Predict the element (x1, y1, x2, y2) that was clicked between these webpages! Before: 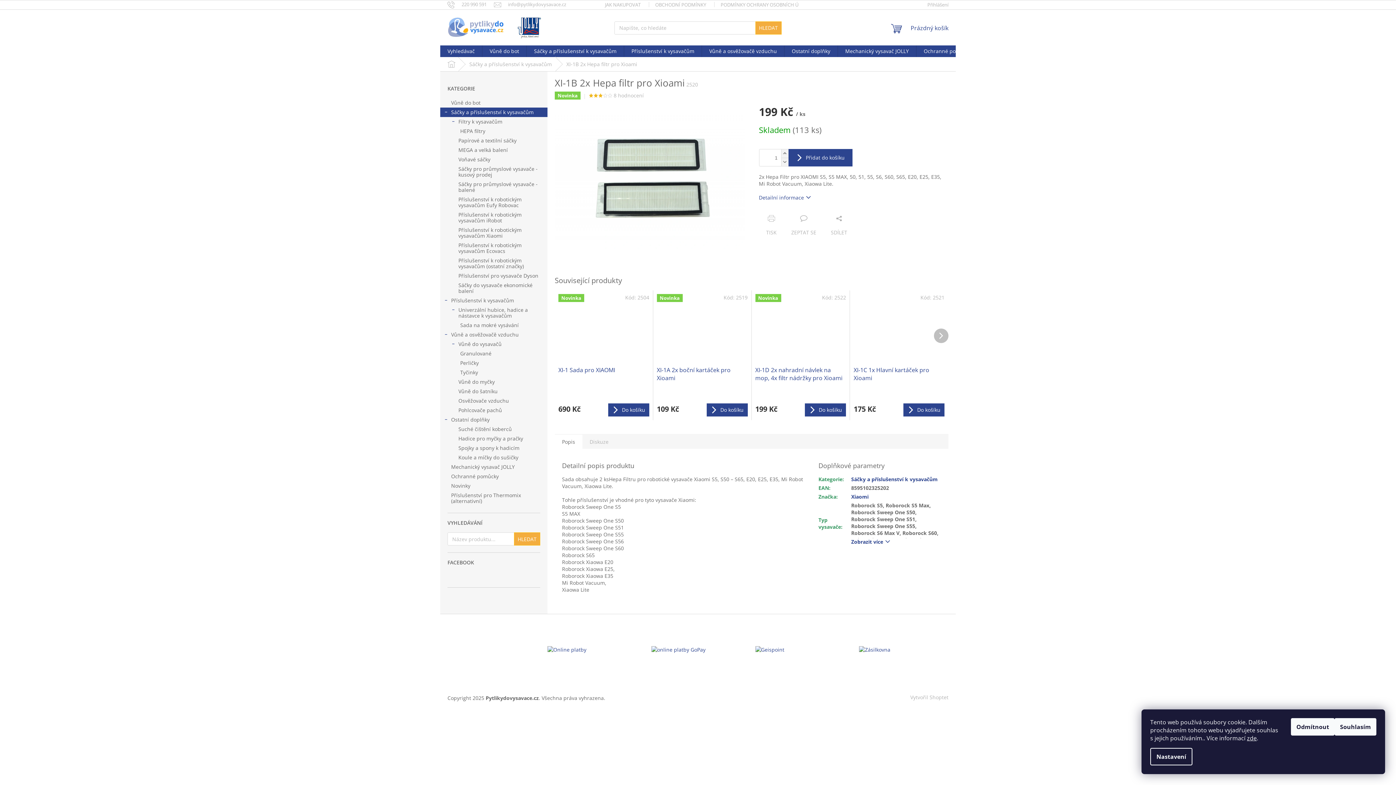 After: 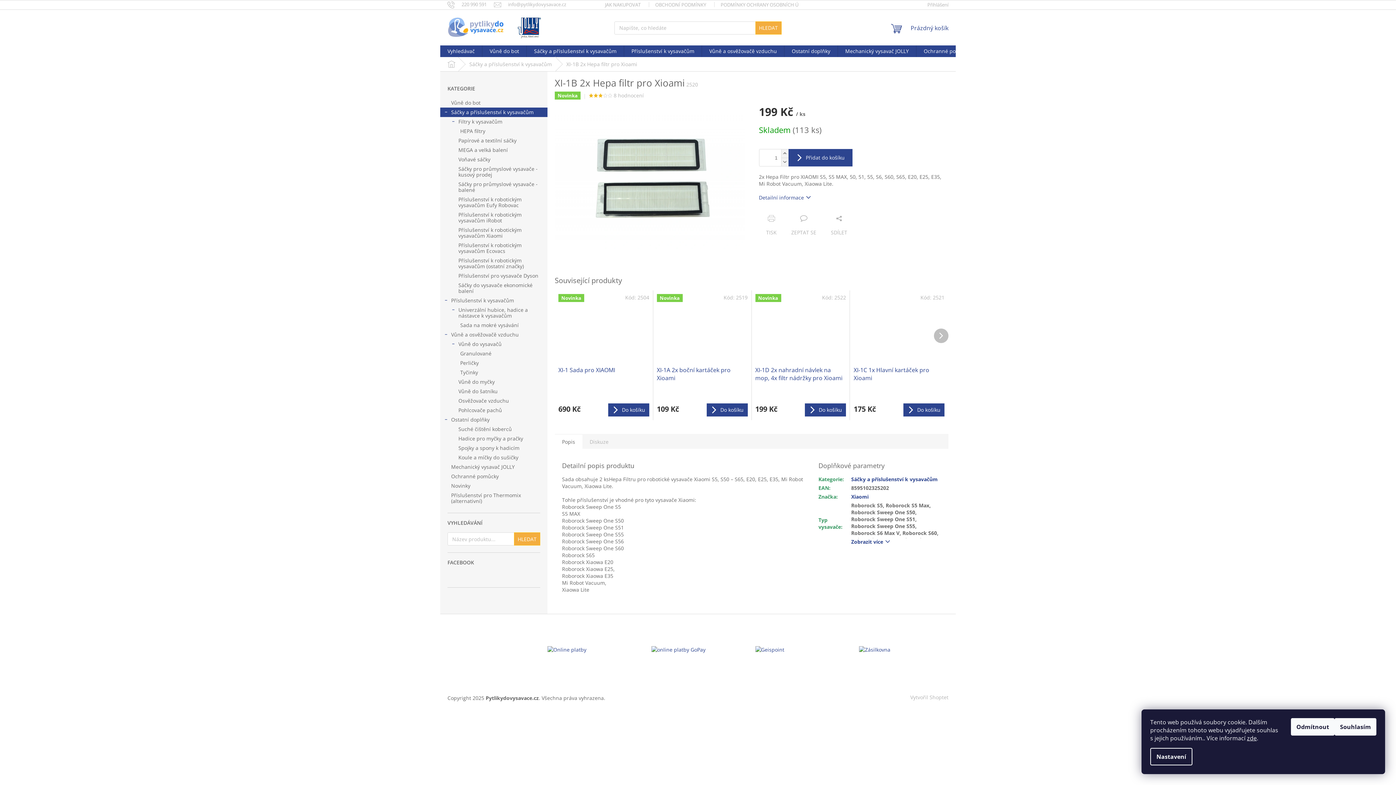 Action: label: Zvýšit množství o 1 bbox: (781, 149, 788, 157)